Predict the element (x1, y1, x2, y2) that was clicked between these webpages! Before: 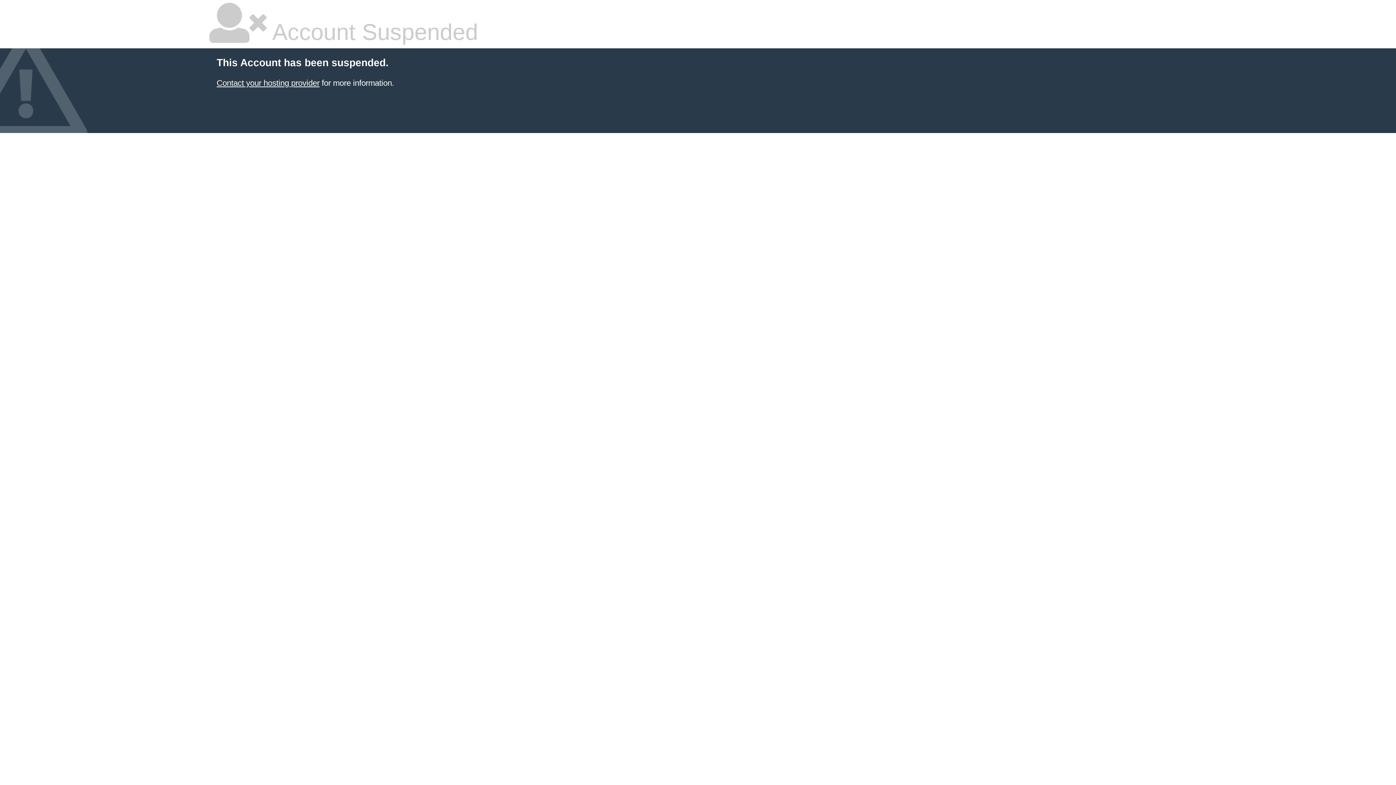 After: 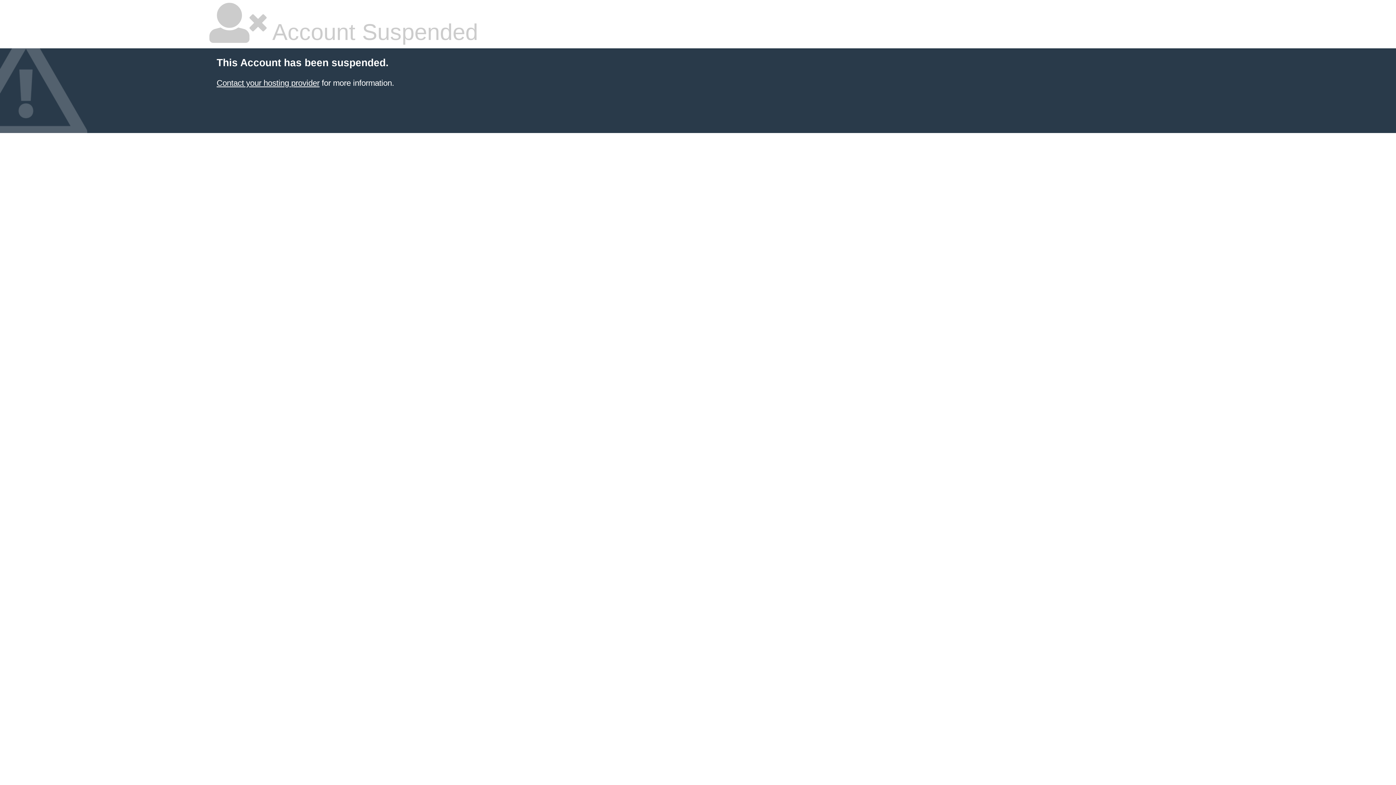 Action: label: Contact your hosting provider bbox: (216, 78, 319, 87)